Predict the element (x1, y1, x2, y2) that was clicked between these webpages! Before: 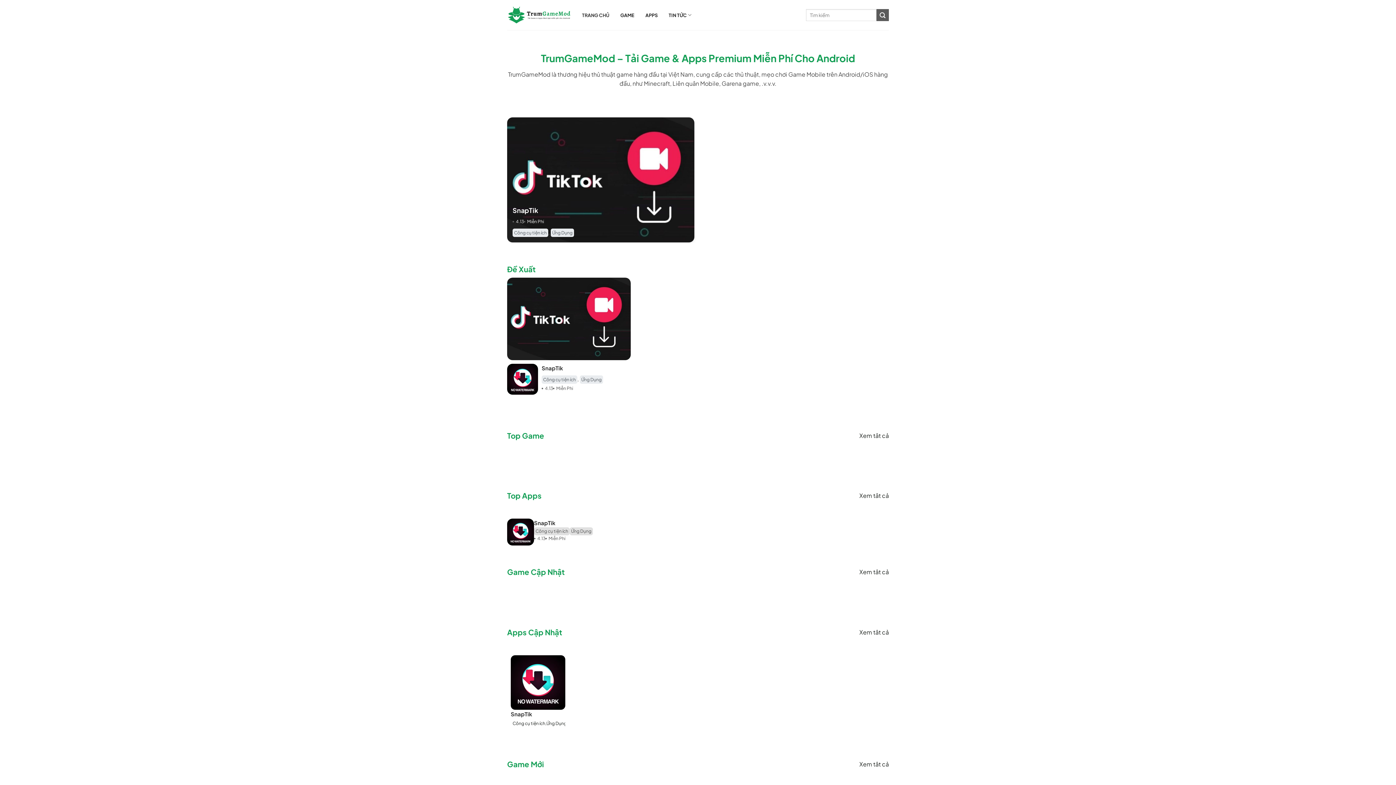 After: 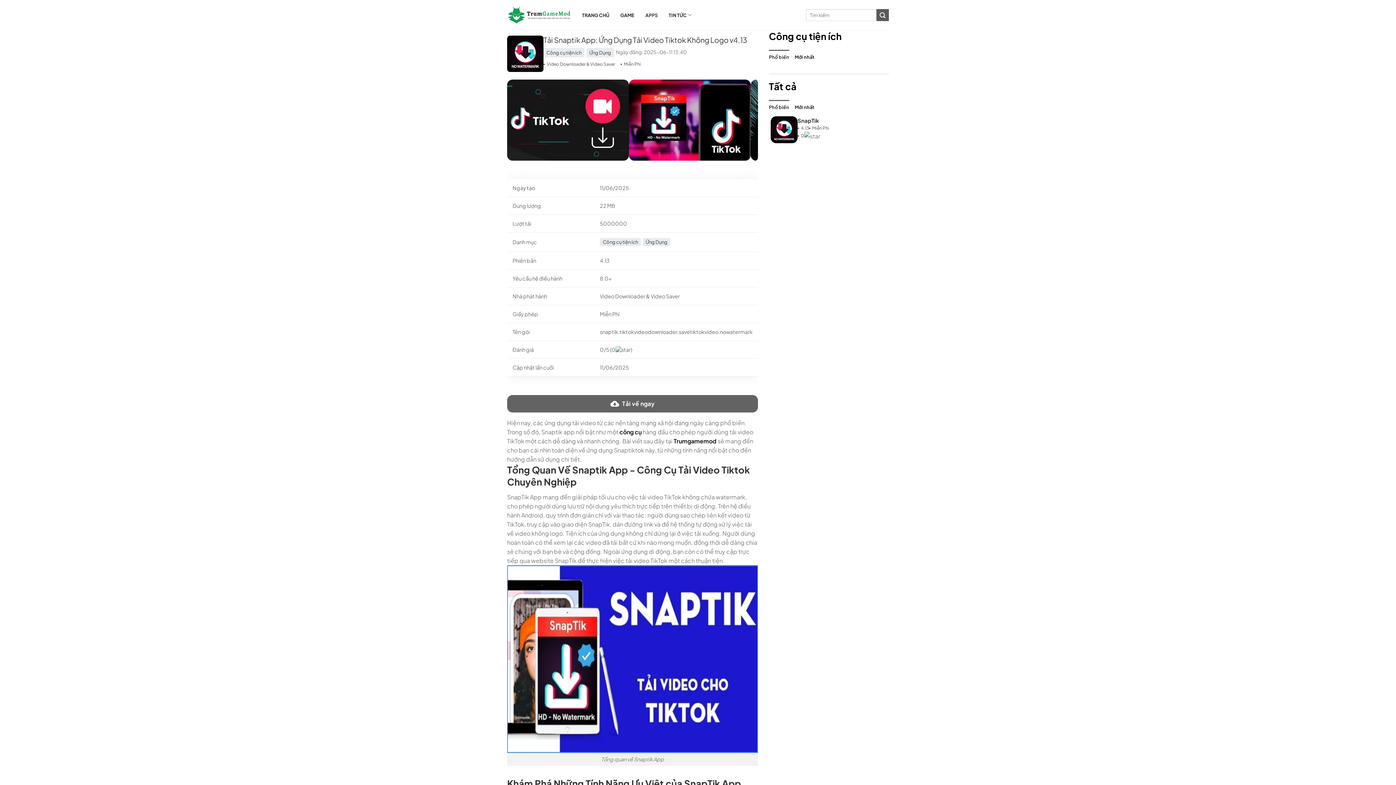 Action: label: SnapTik bbox: (510, 710, 565, 718)